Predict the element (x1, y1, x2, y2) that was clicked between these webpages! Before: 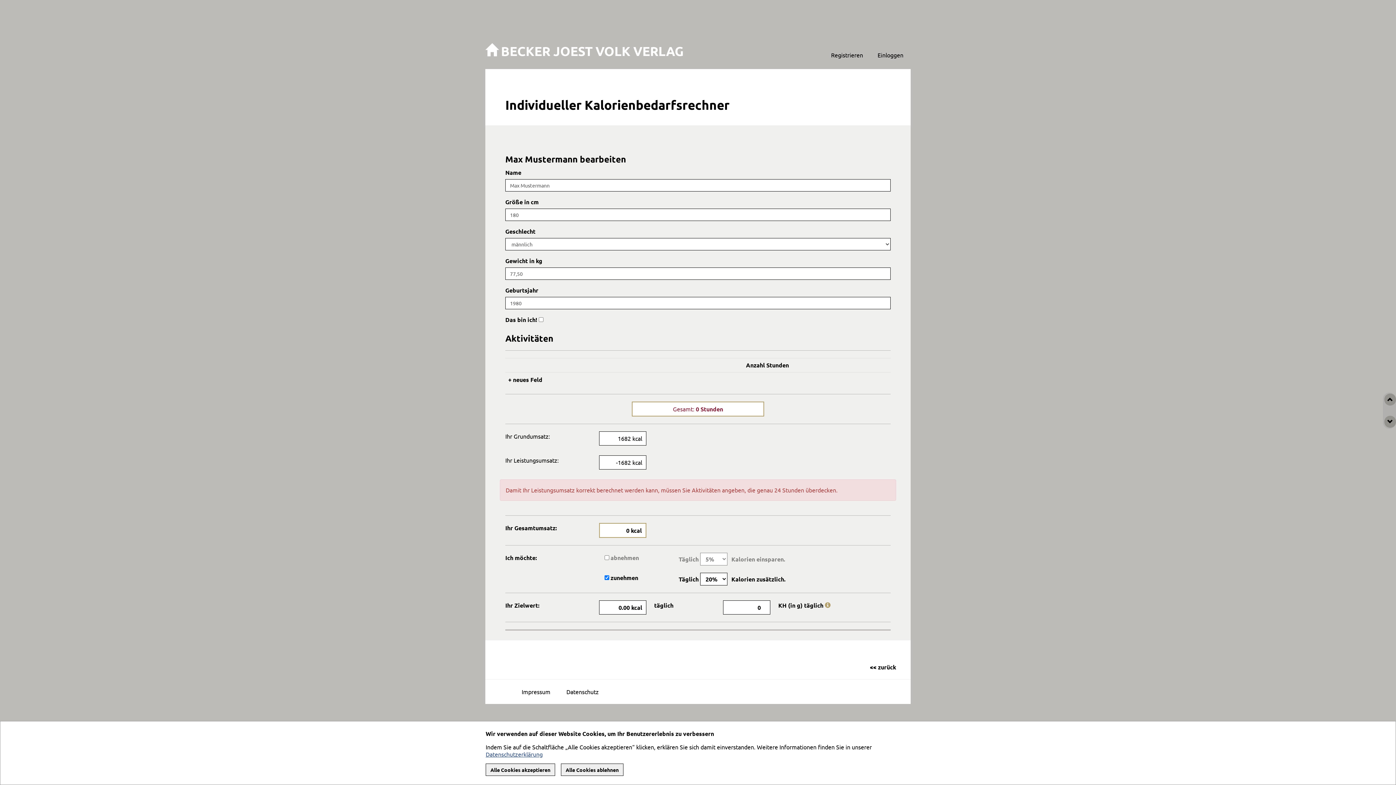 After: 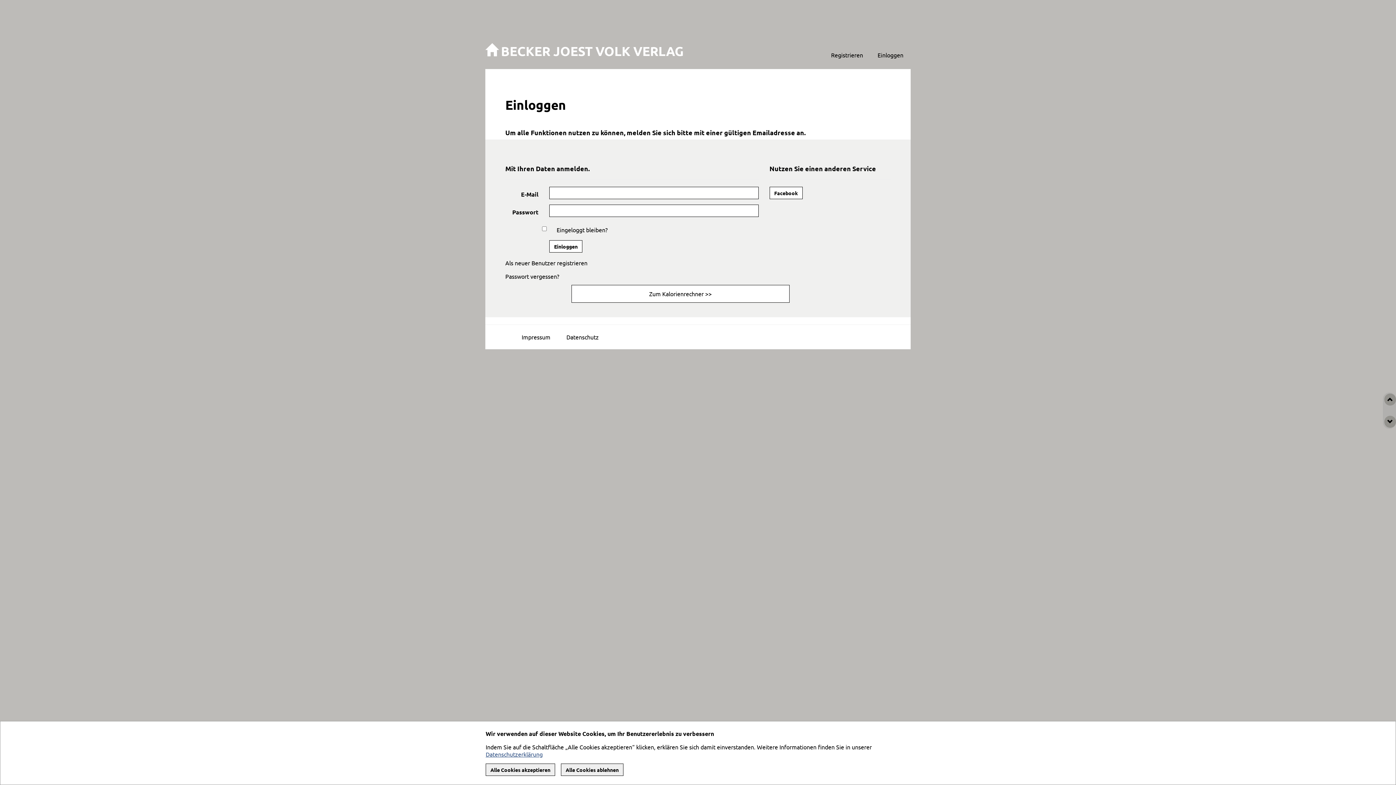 Action: label: Einloggen bbox: (877, 51, 903, 58)